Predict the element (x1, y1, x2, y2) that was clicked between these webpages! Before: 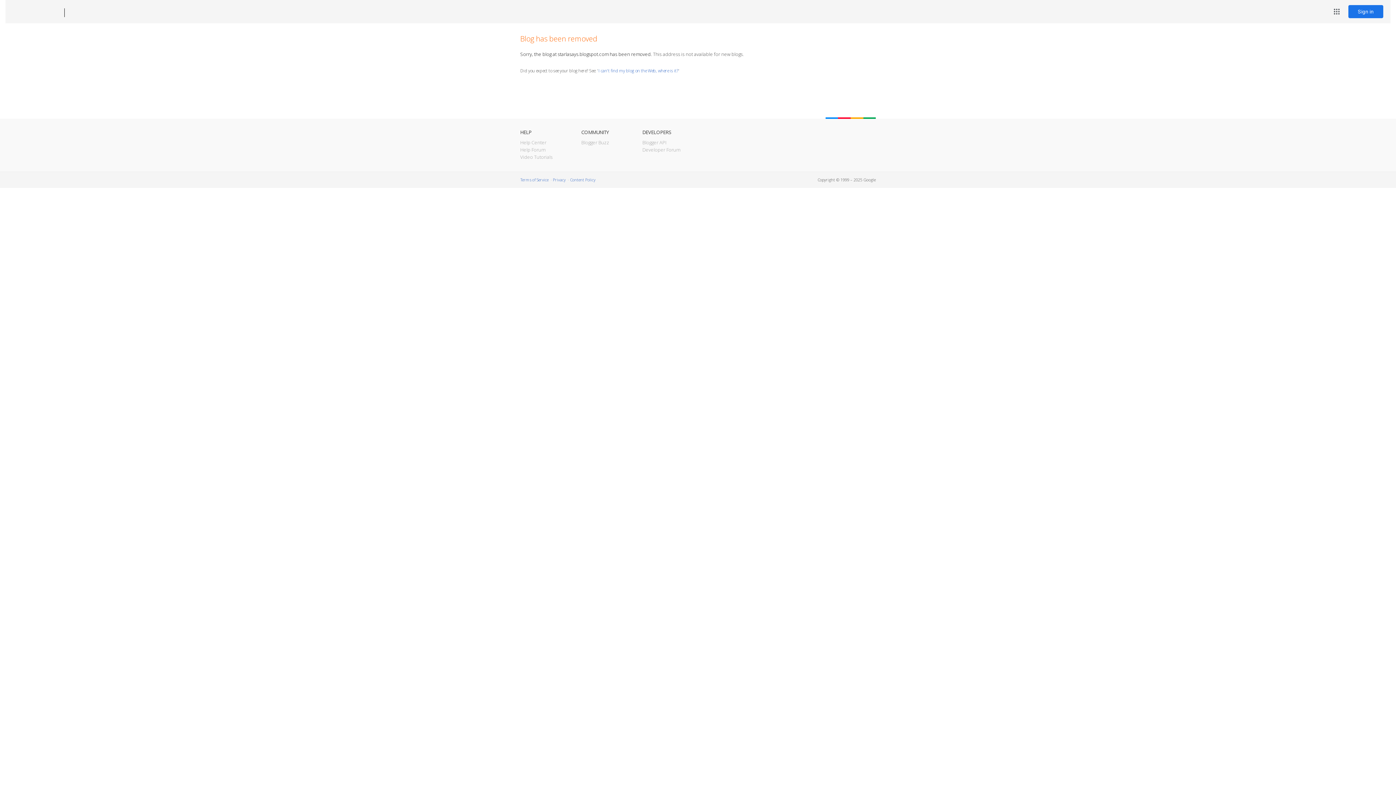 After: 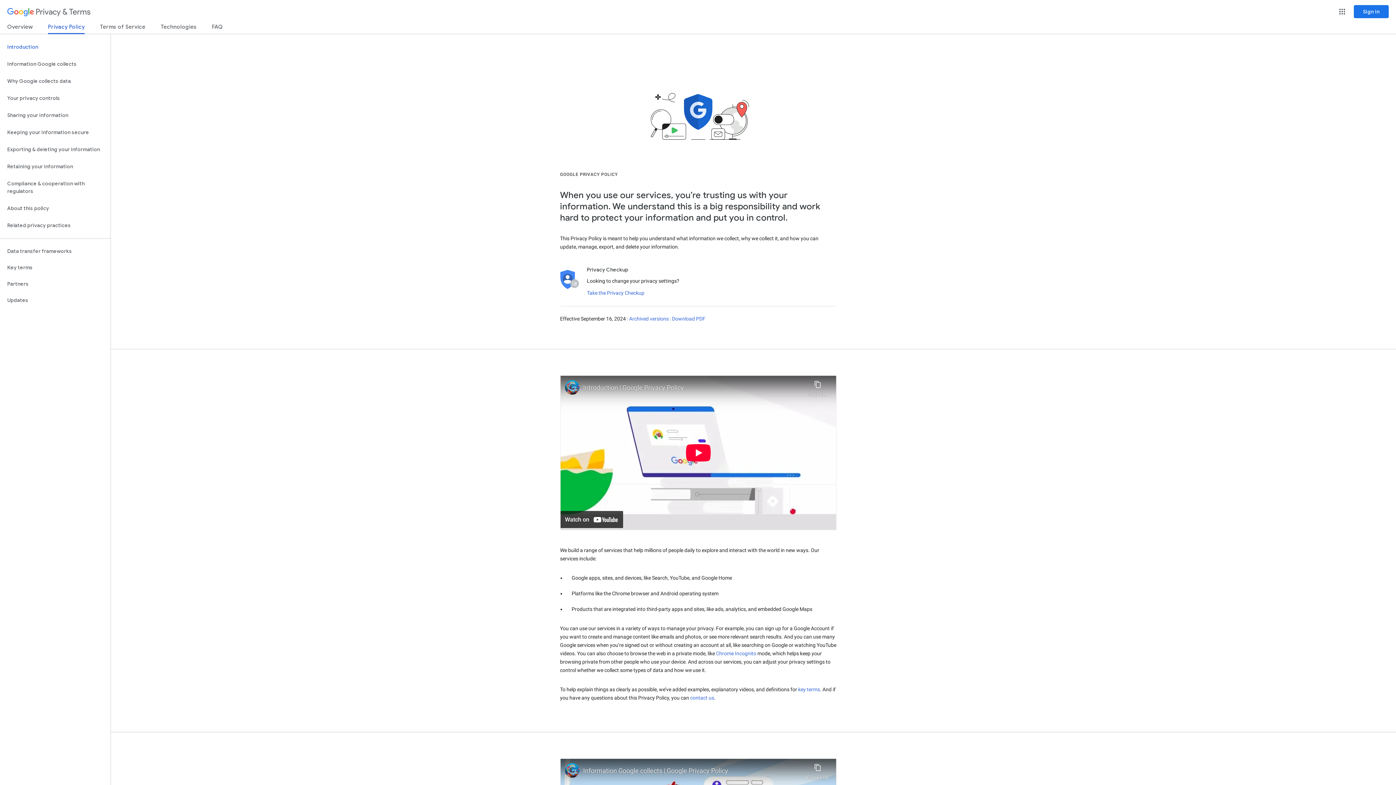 Action: bbox: (553, 177, 565, 182) label: Privacy